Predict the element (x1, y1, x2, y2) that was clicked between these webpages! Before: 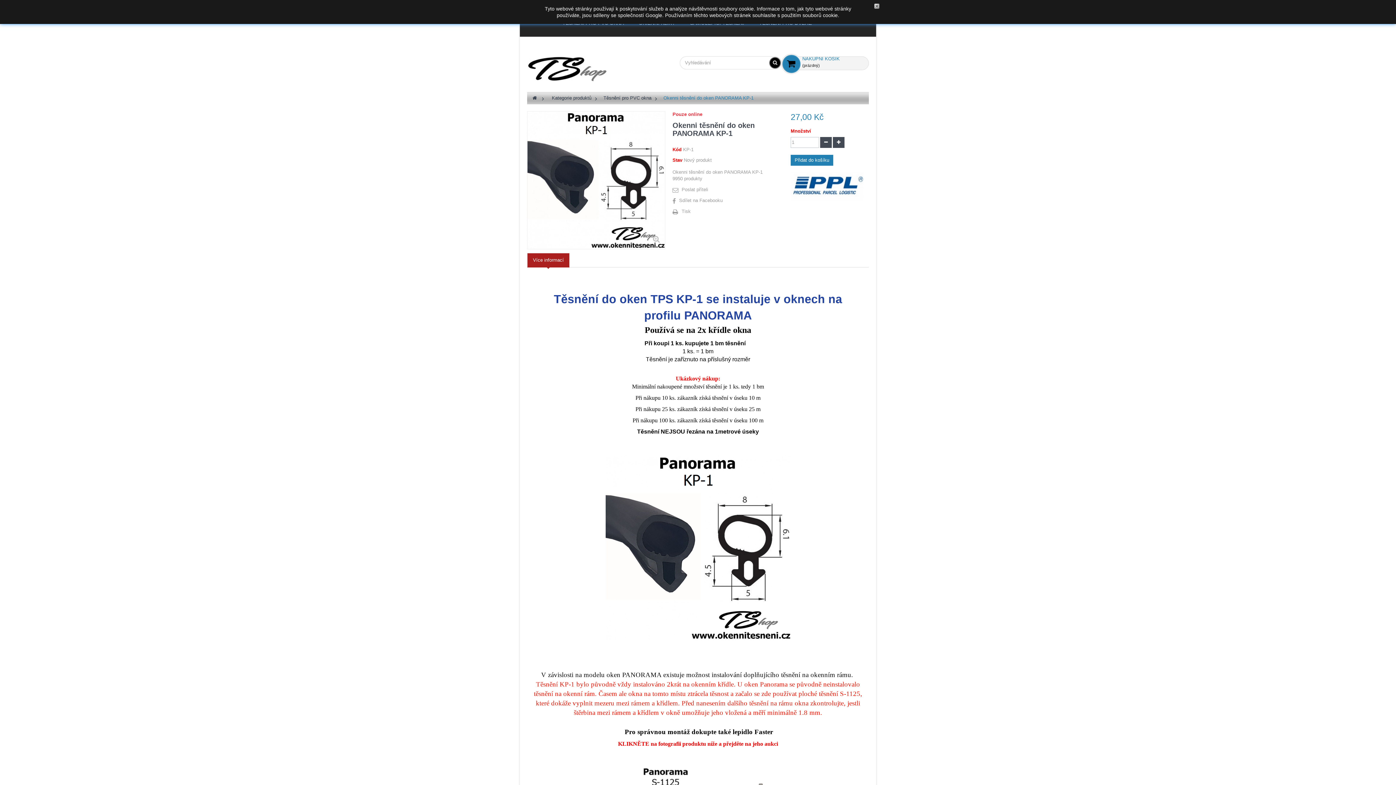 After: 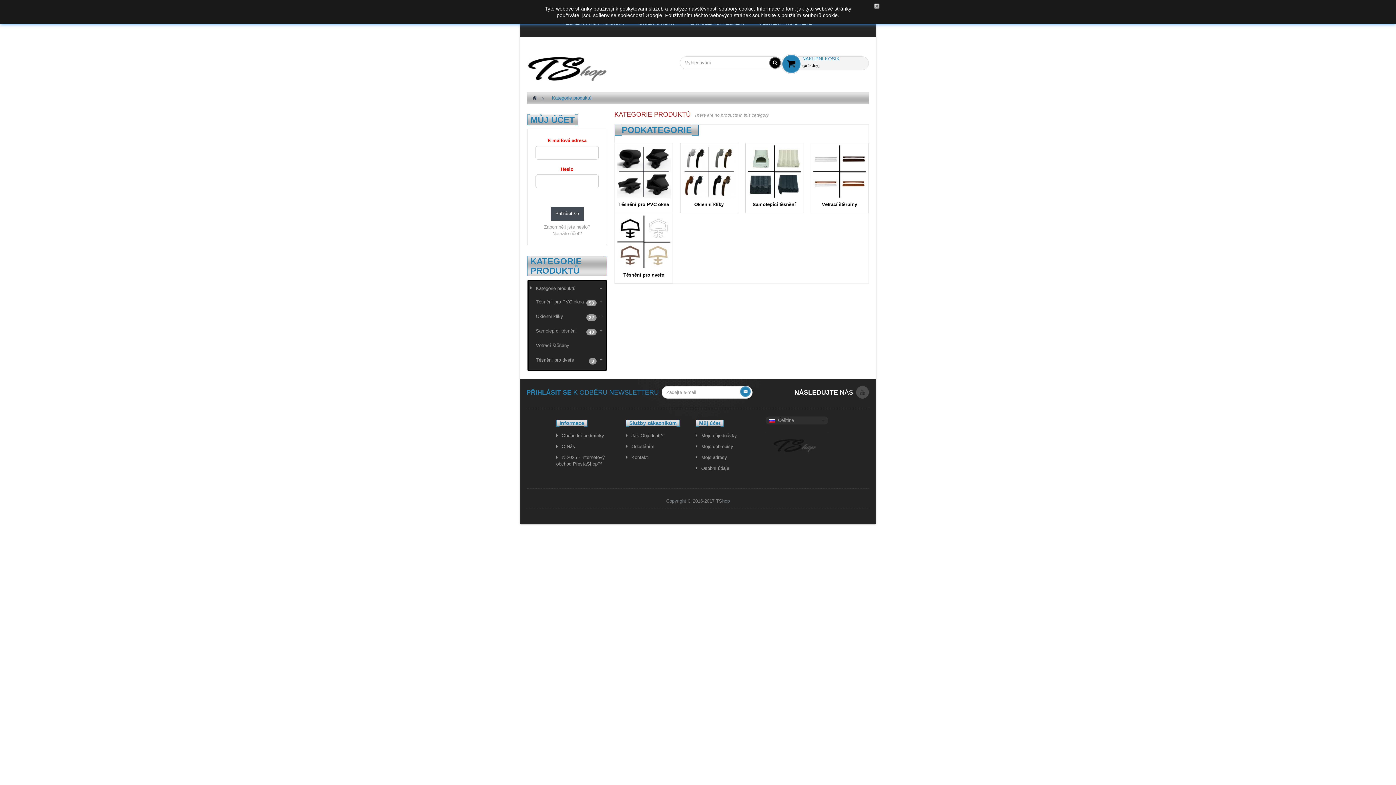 Action: label: Kategorie produktů bbox: (552, 95, 591, 100)